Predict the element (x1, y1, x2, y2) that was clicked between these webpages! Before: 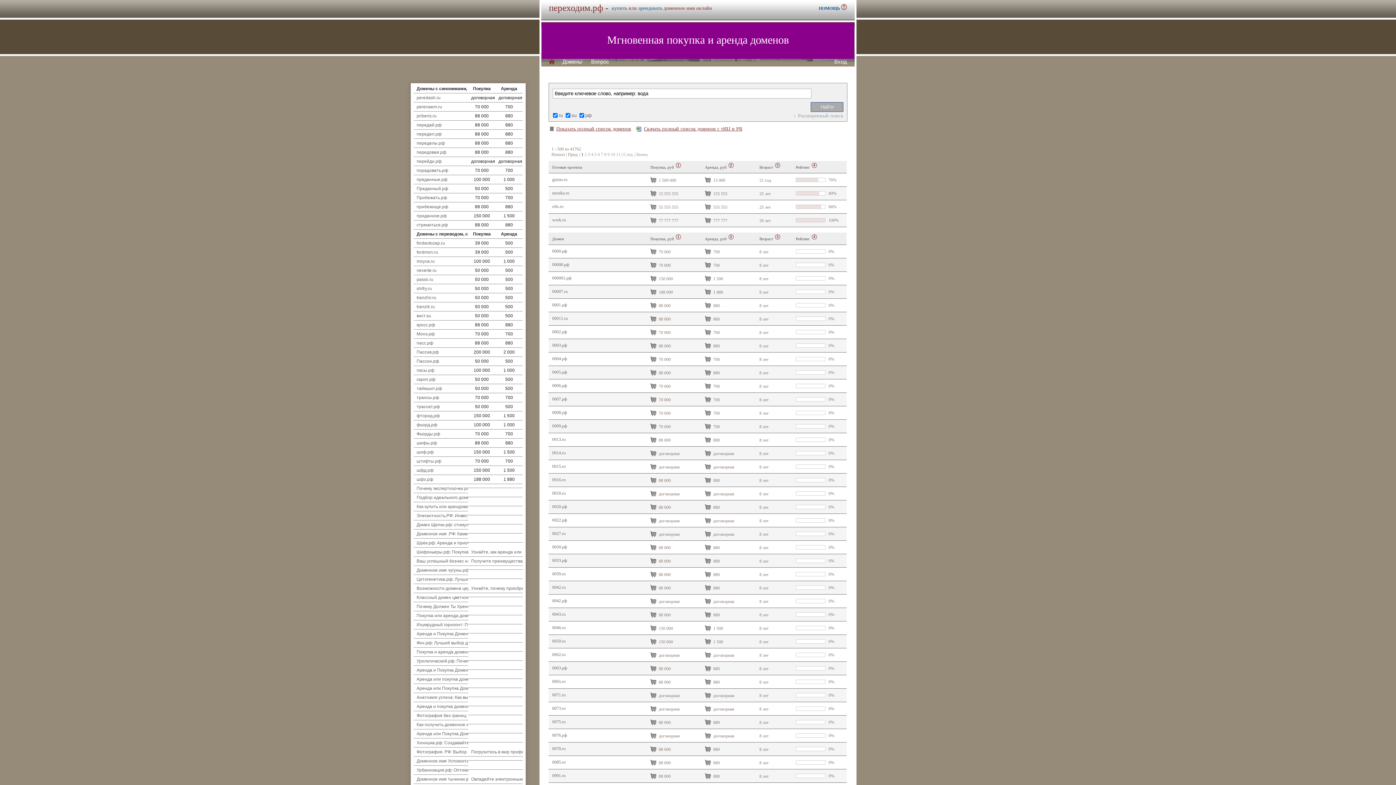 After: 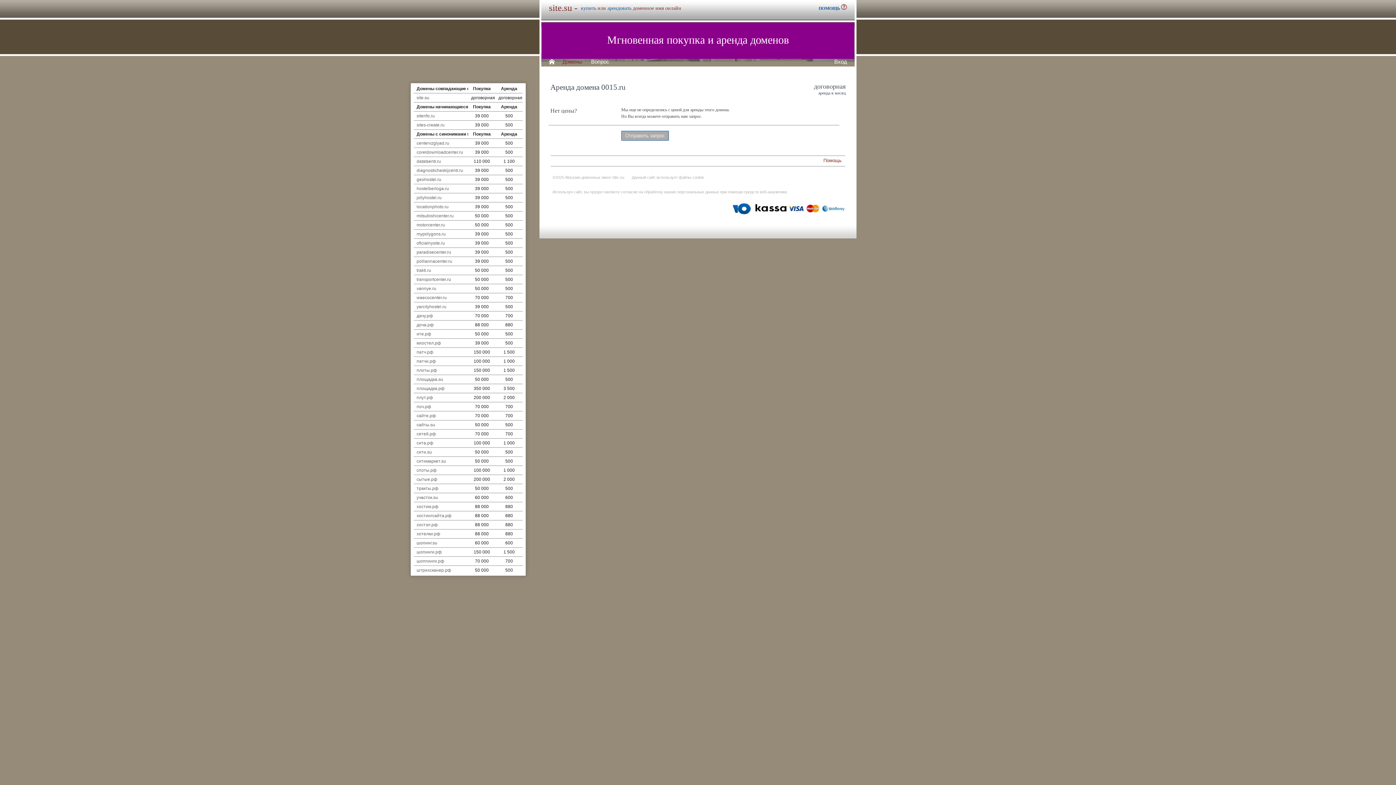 Action: label:   bbox: (703, 462, 712, 471)